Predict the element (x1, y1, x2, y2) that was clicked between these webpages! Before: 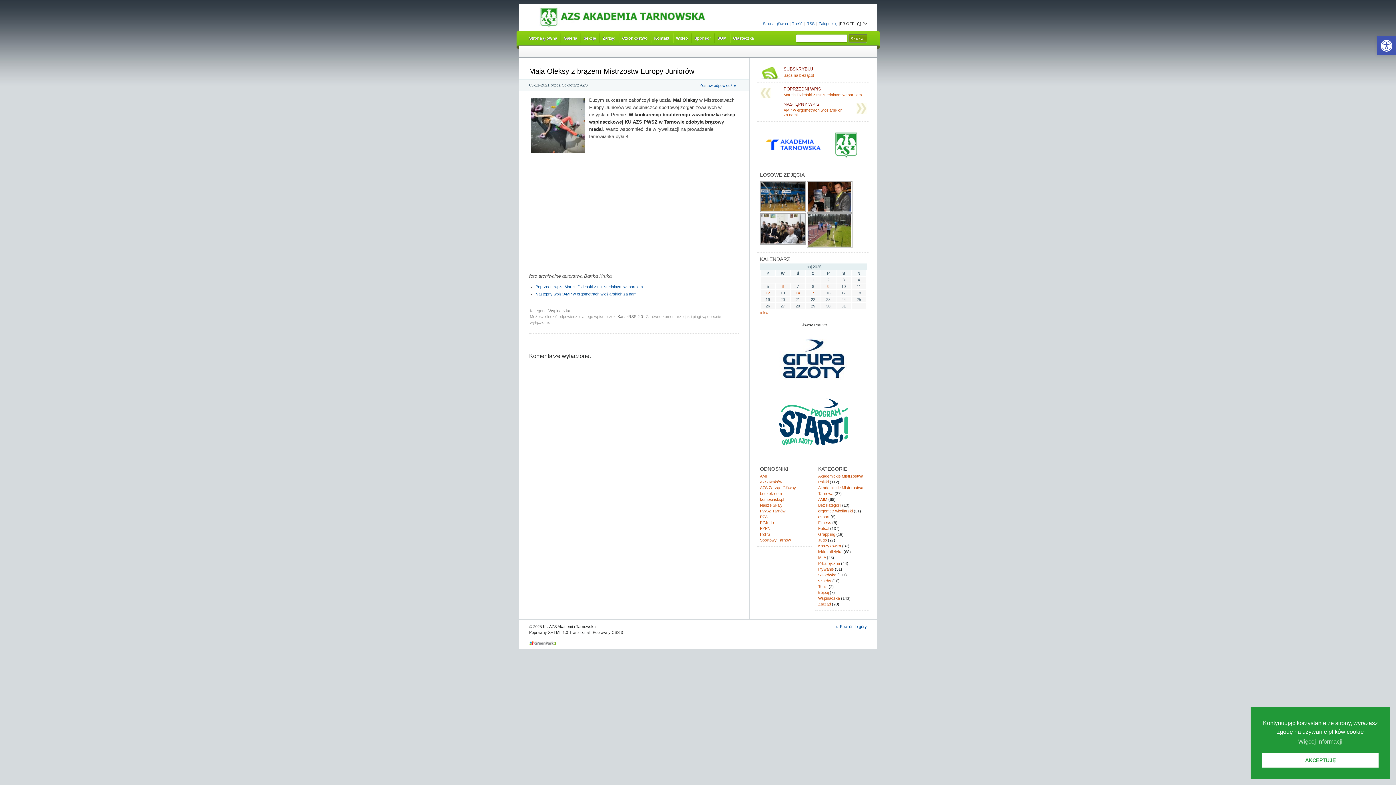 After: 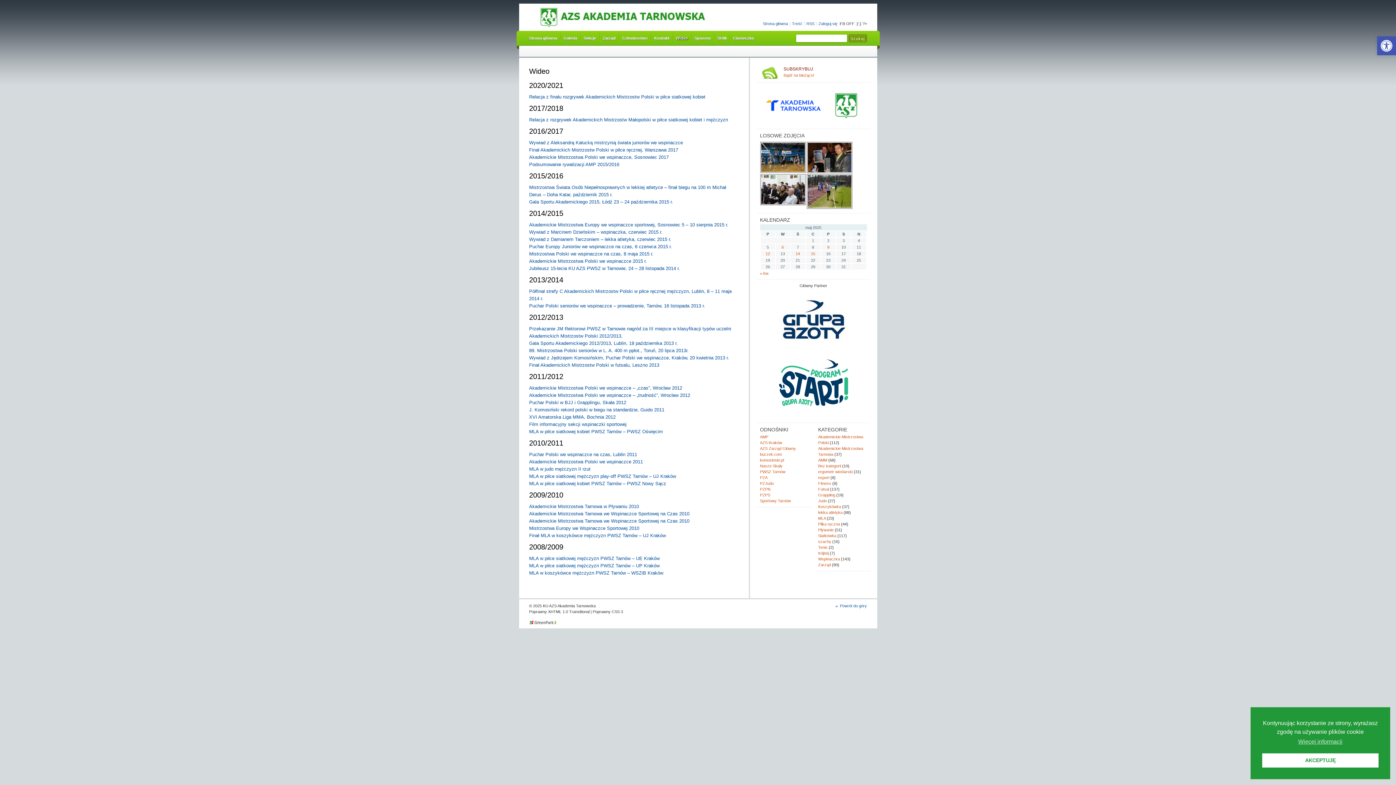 Action: label: Wideo bbox: (672, 30, 691, 45)